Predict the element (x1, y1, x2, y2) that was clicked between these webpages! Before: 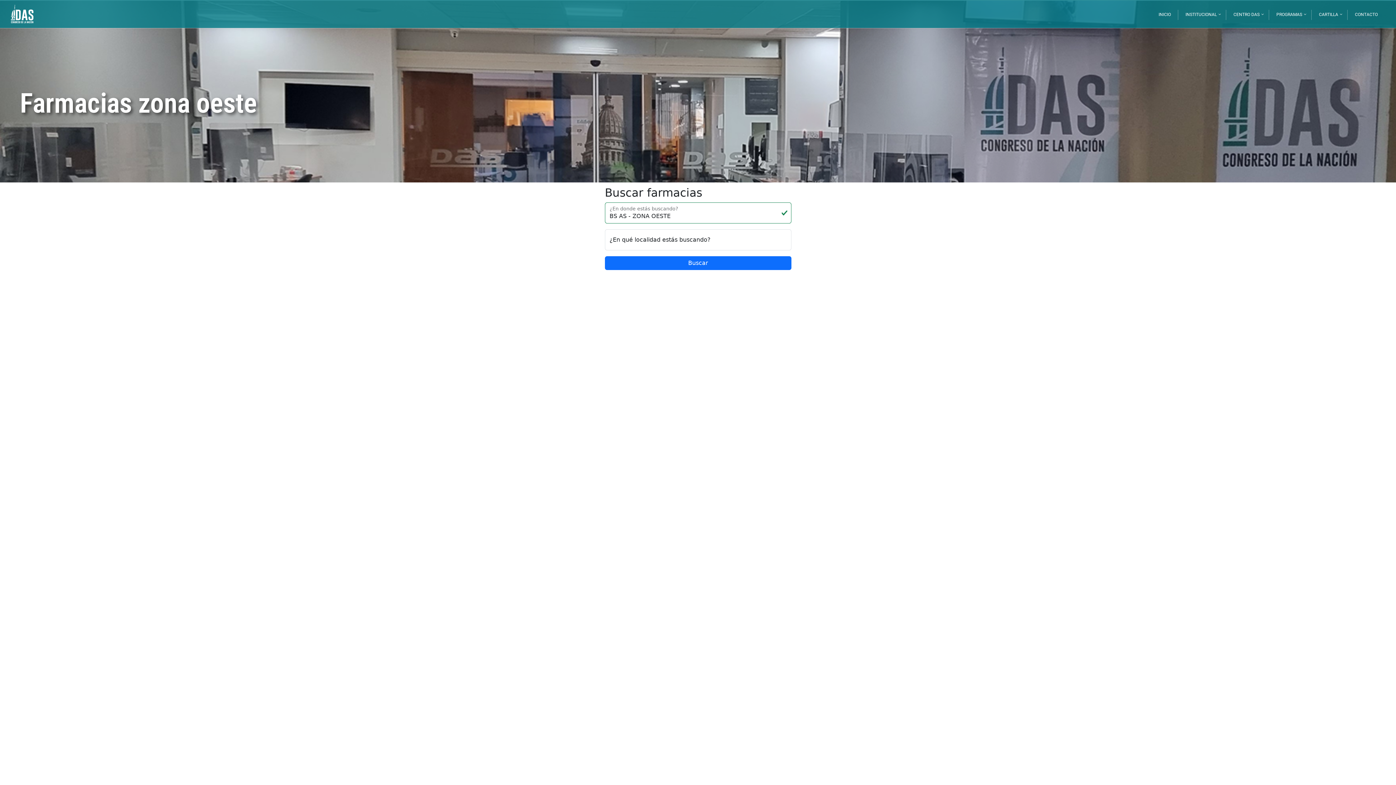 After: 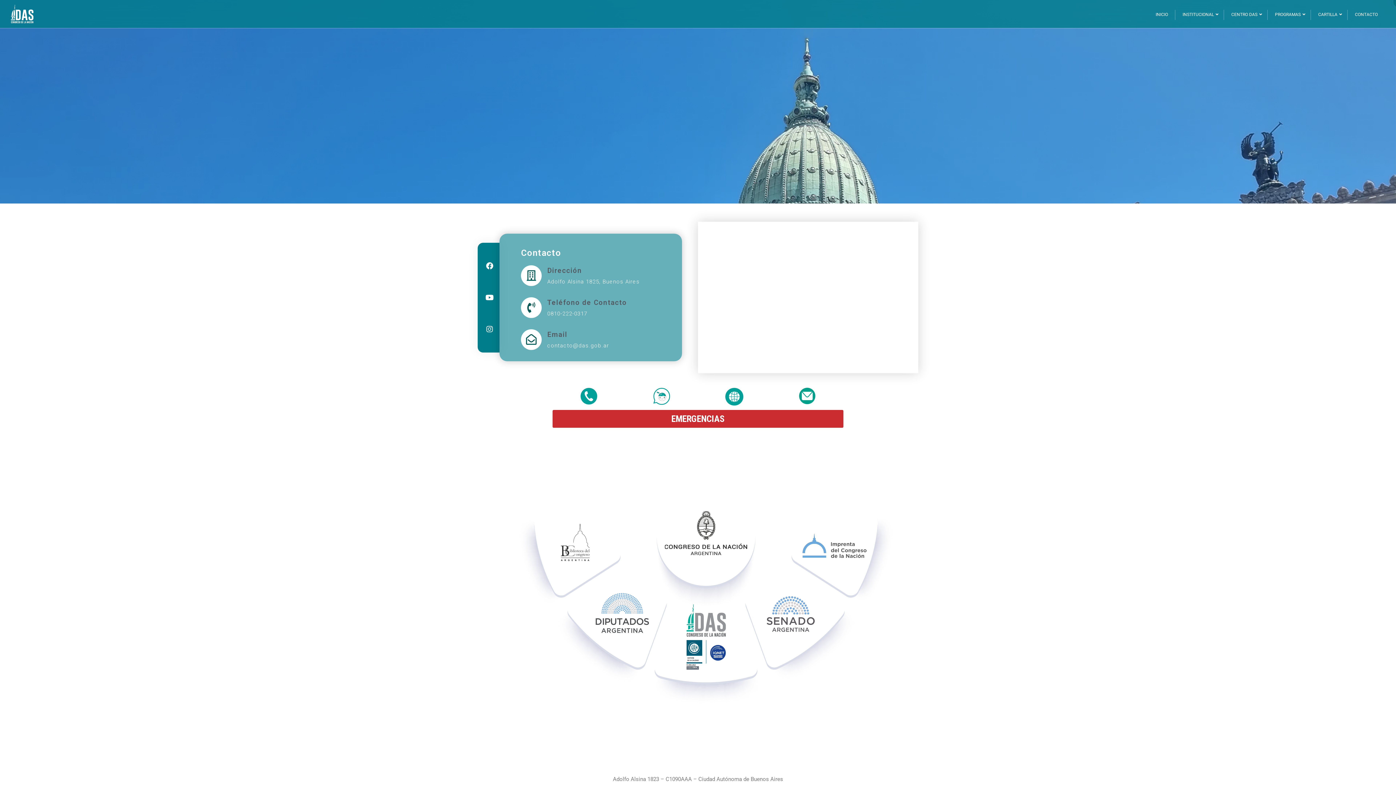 Action: label: CONTACTO bbox: (1348, 0, 1385, 28)